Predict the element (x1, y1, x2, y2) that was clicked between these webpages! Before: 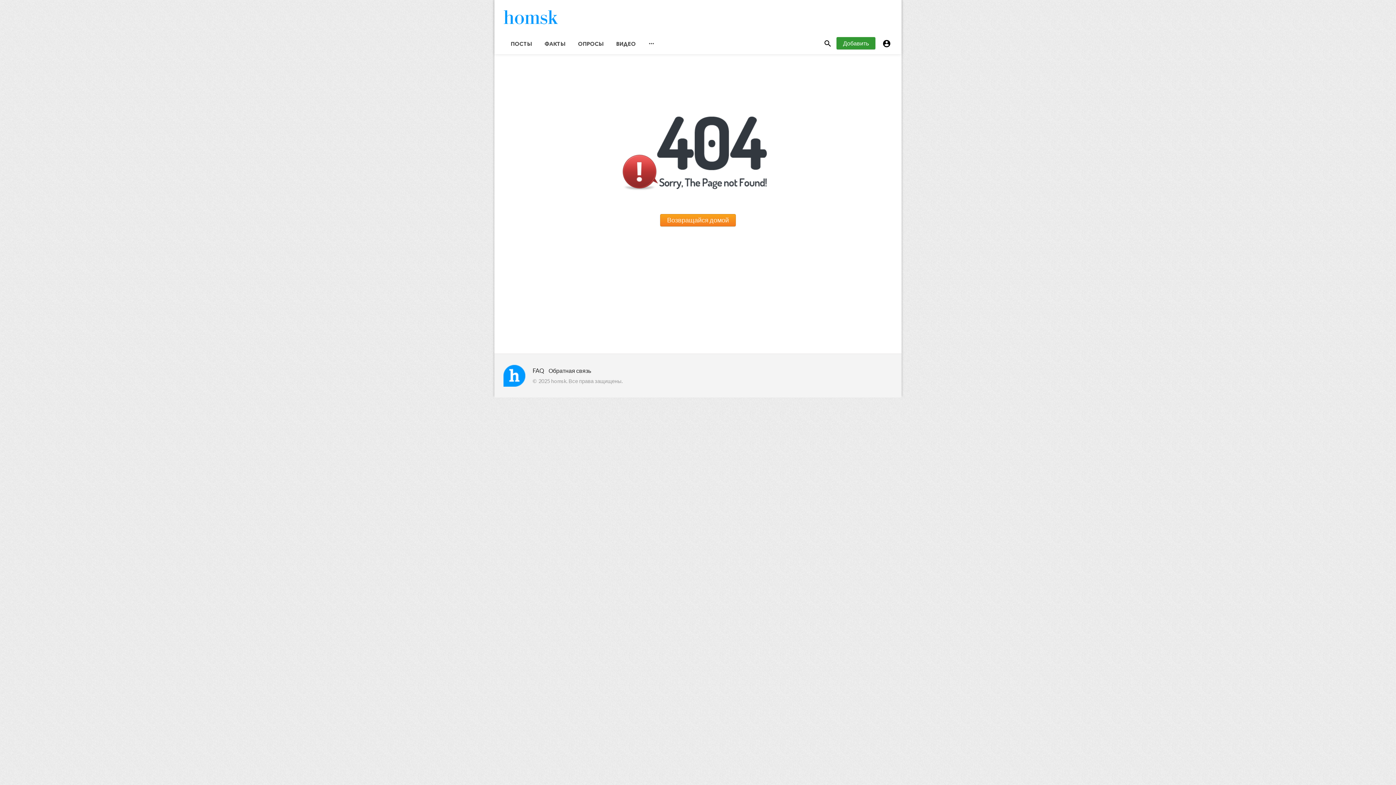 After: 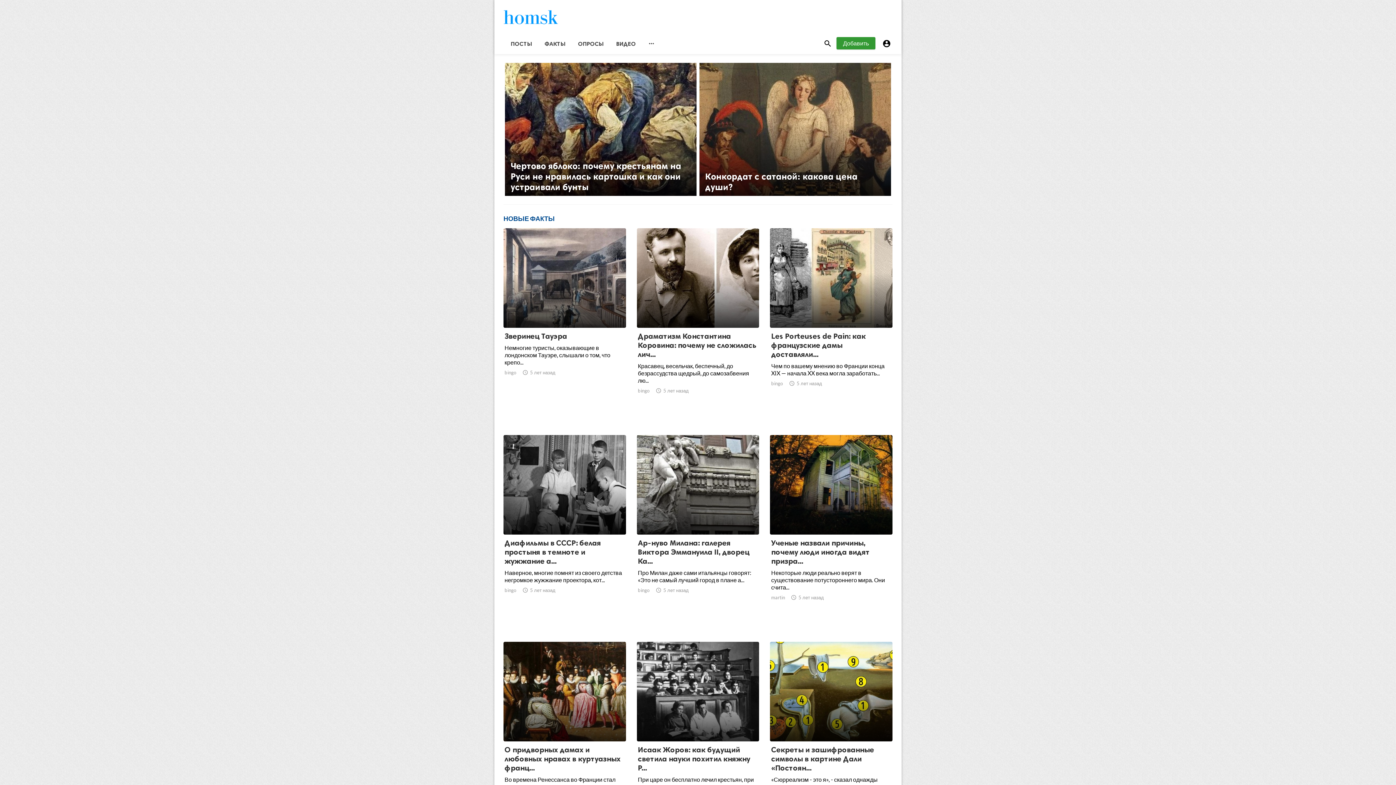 Action: bbox: (660, 214, 736, 226) label: Возвращайся домой